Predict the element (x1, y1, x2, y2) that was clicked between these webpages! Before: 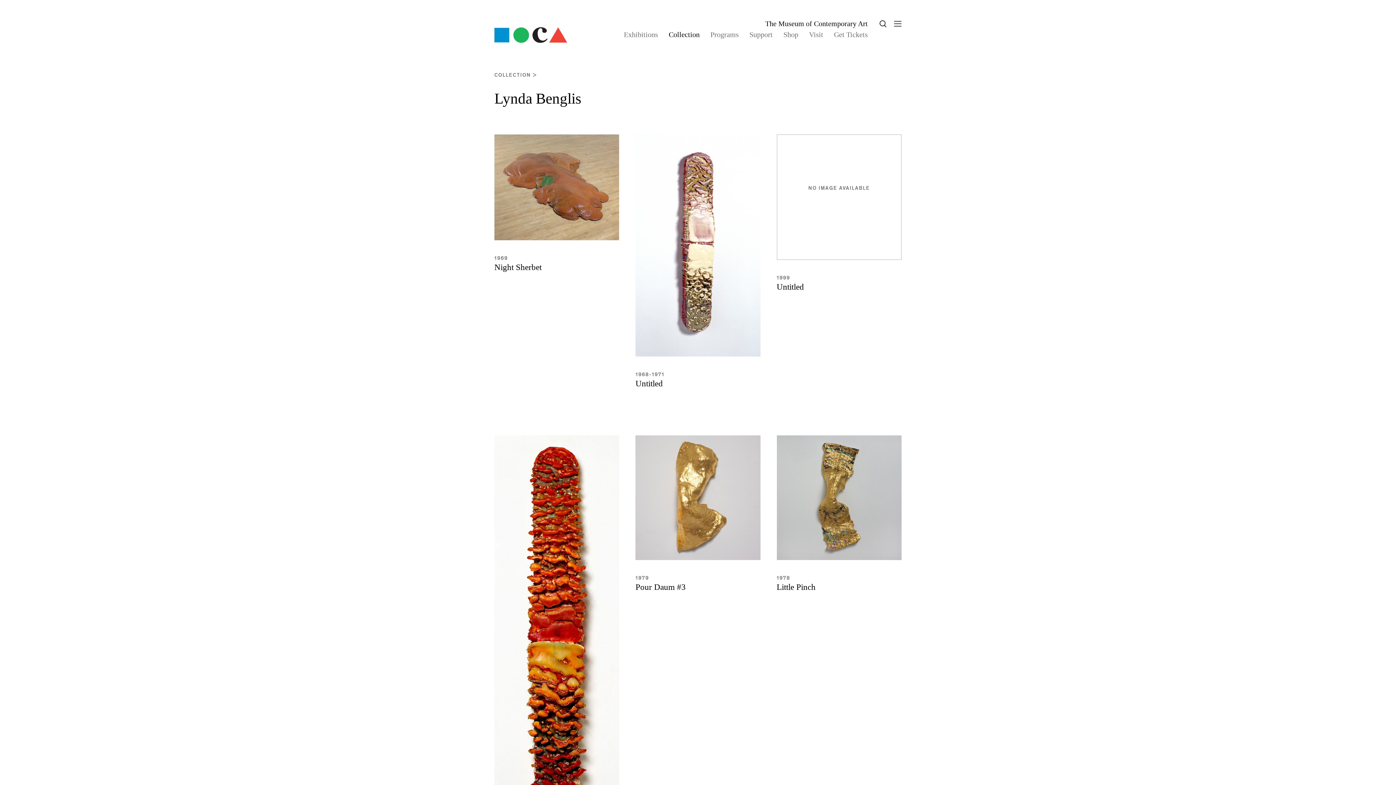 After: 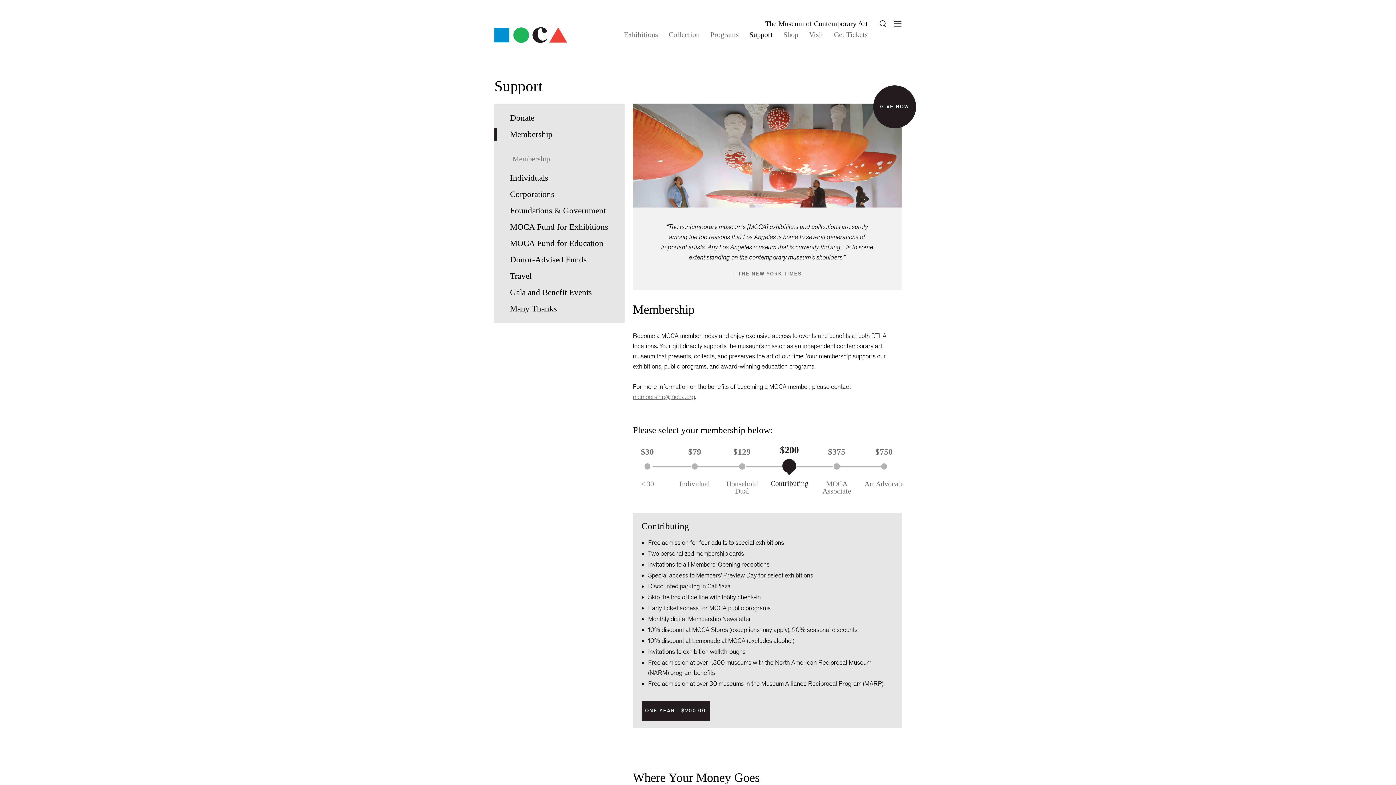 Action: bbox: (749, 30, 772, 38) label: Support